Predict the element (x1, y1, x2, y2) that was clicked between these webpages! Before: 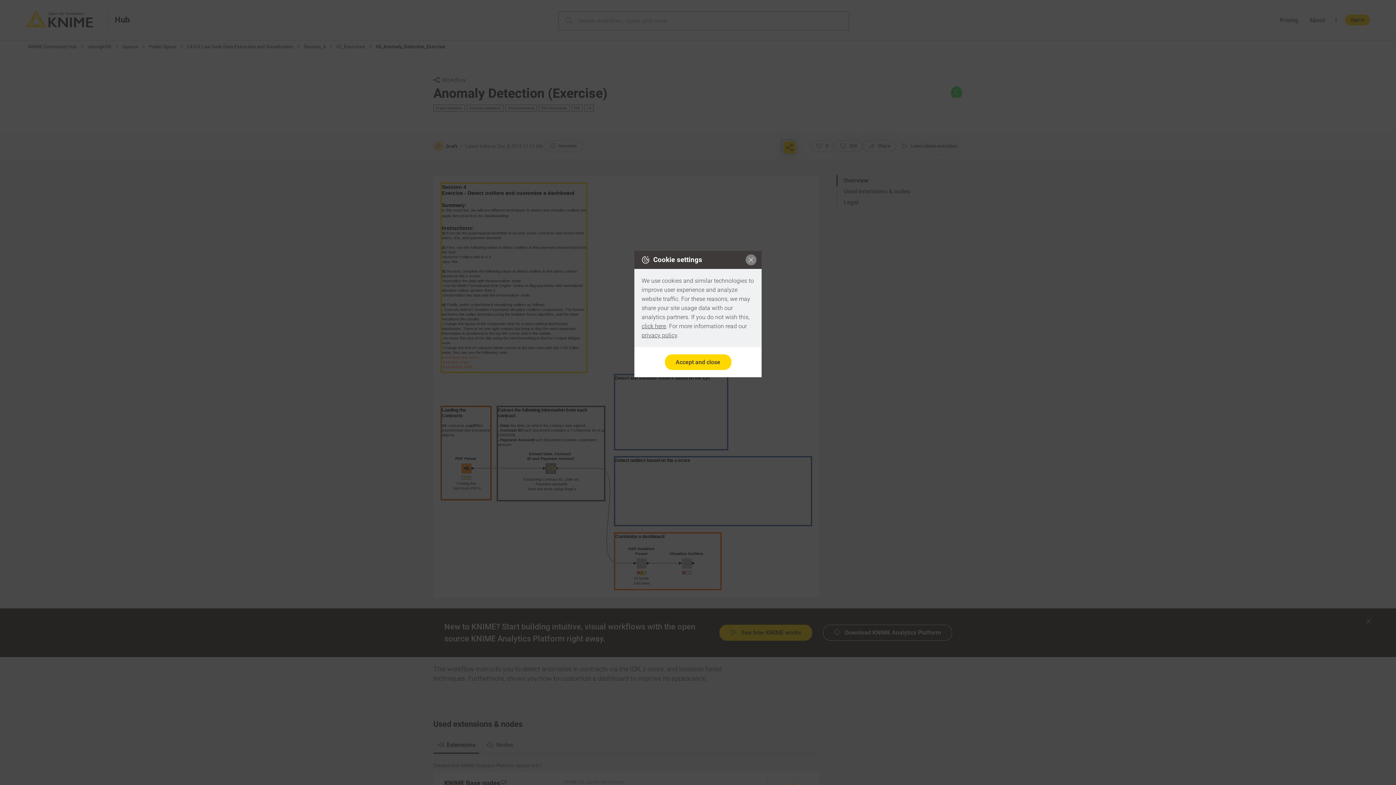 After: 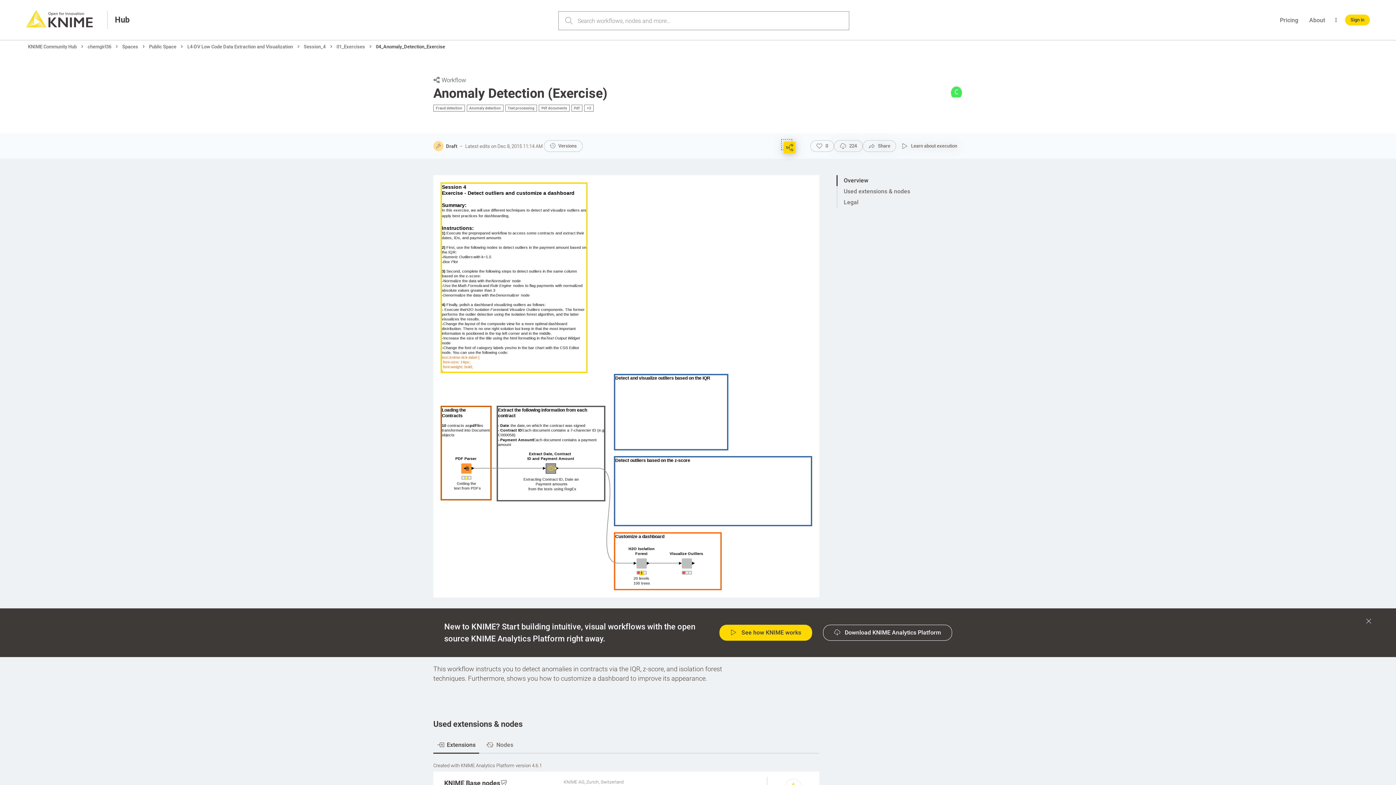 Action: bbox: (745, 254, 756, 265)